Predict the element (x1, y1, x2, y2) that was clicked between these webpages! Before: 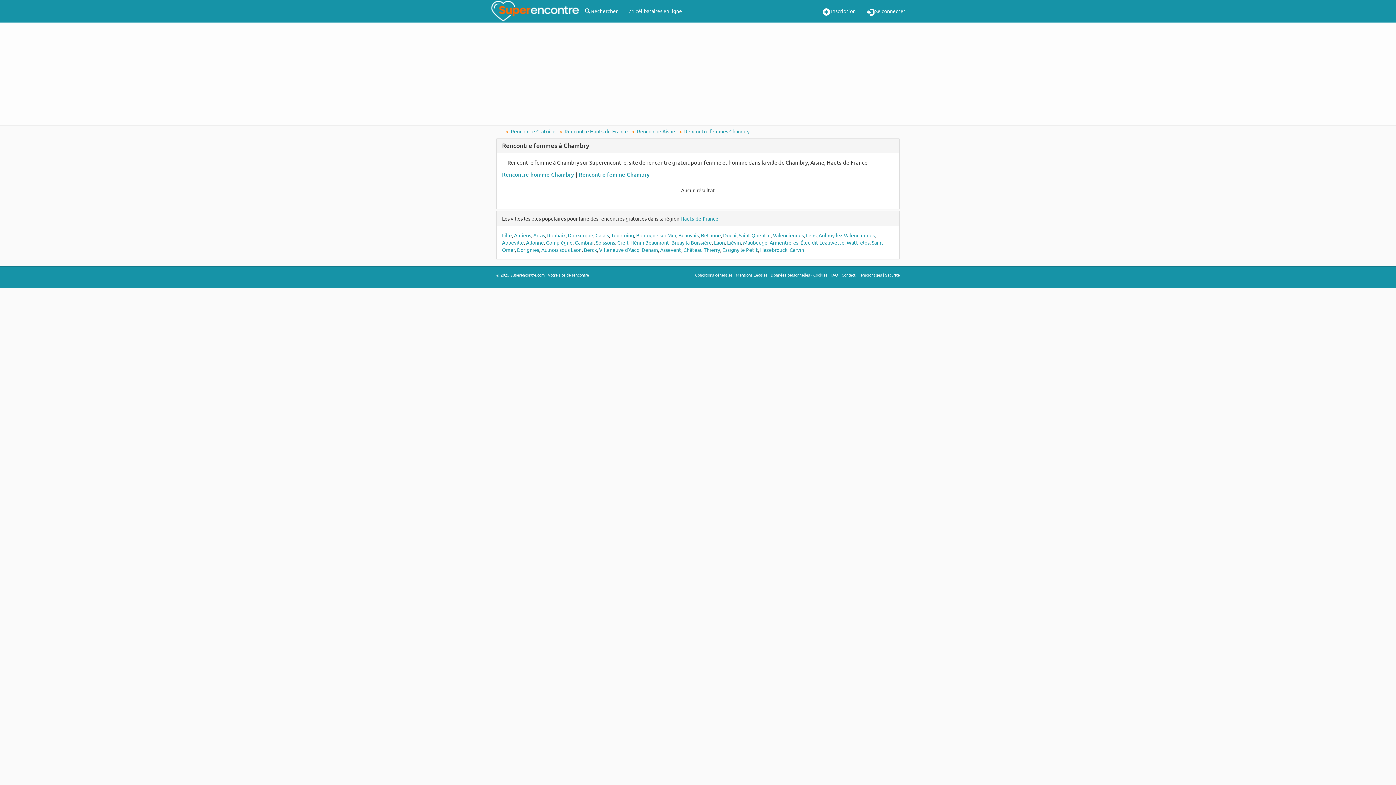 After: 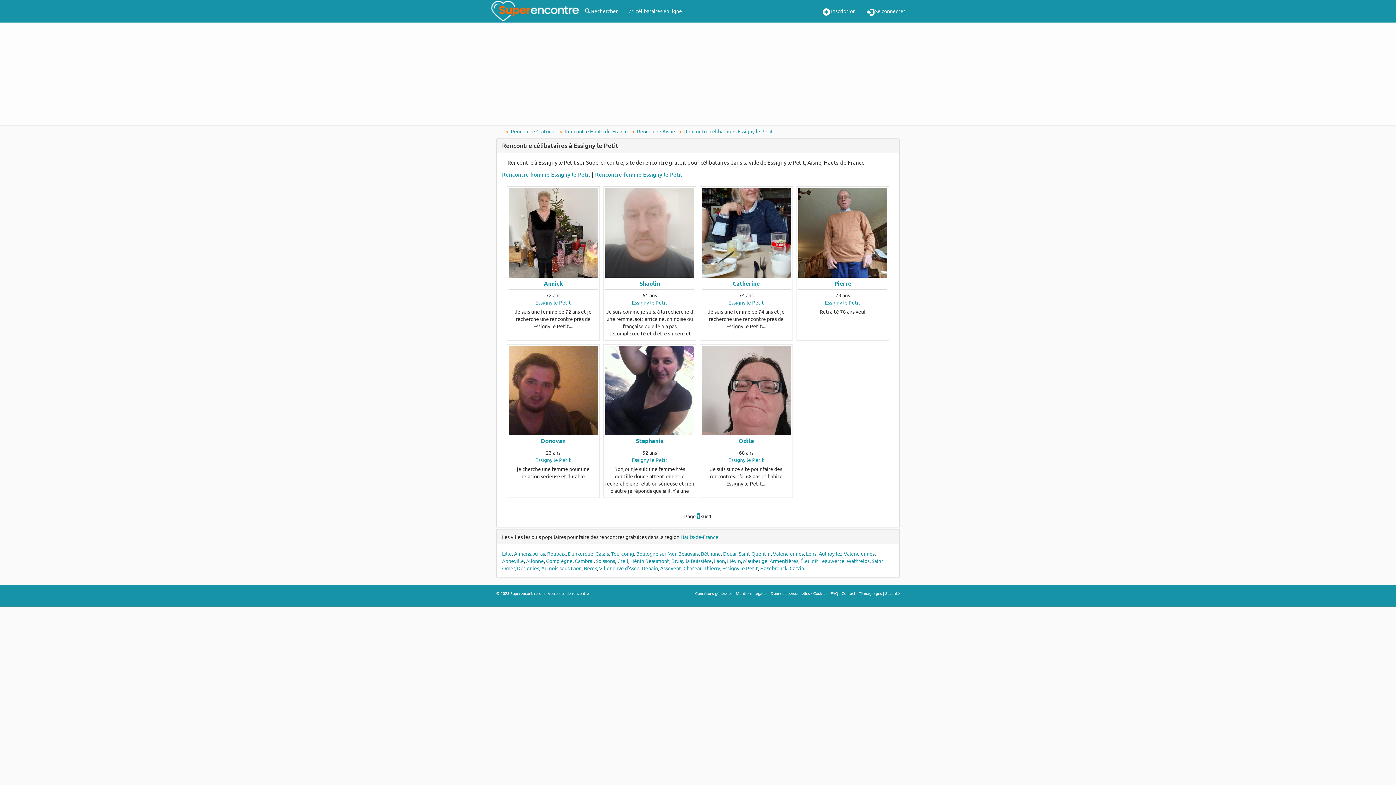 Action: bbox: (722, 246, 758, 253) label: Essigny le Petit